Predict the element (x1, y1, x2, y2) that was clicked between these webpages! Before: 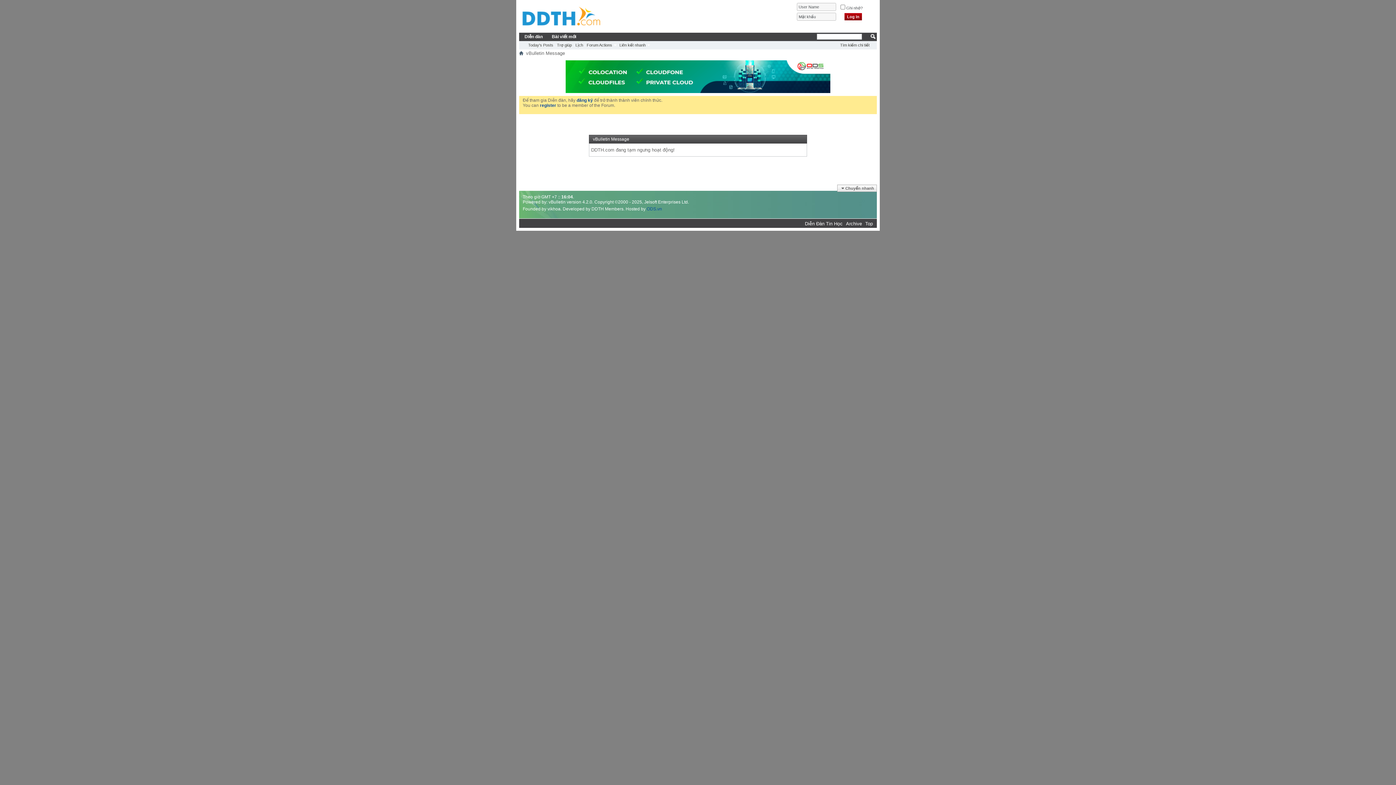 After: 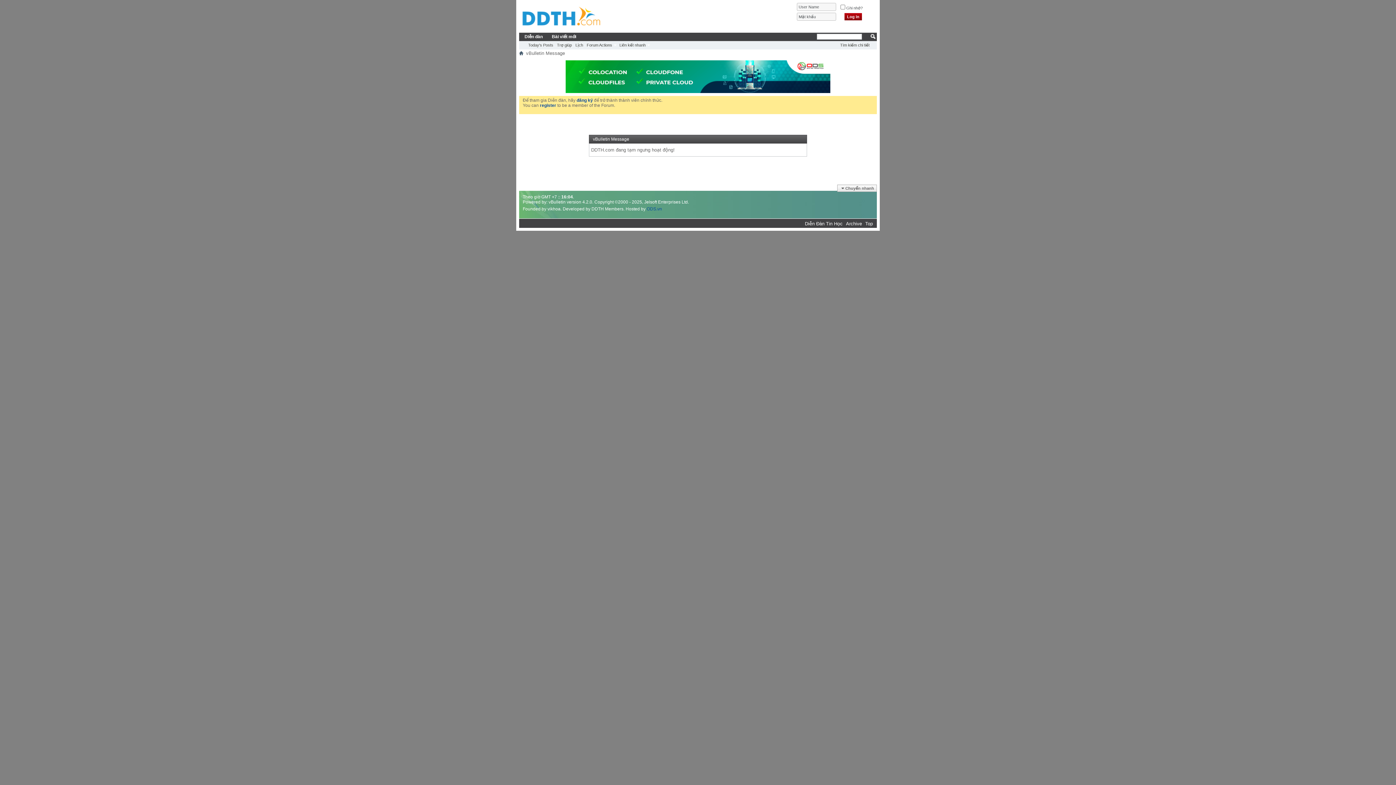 Action: bbox: (555, 42, 573, 48) label: Trợ giúp